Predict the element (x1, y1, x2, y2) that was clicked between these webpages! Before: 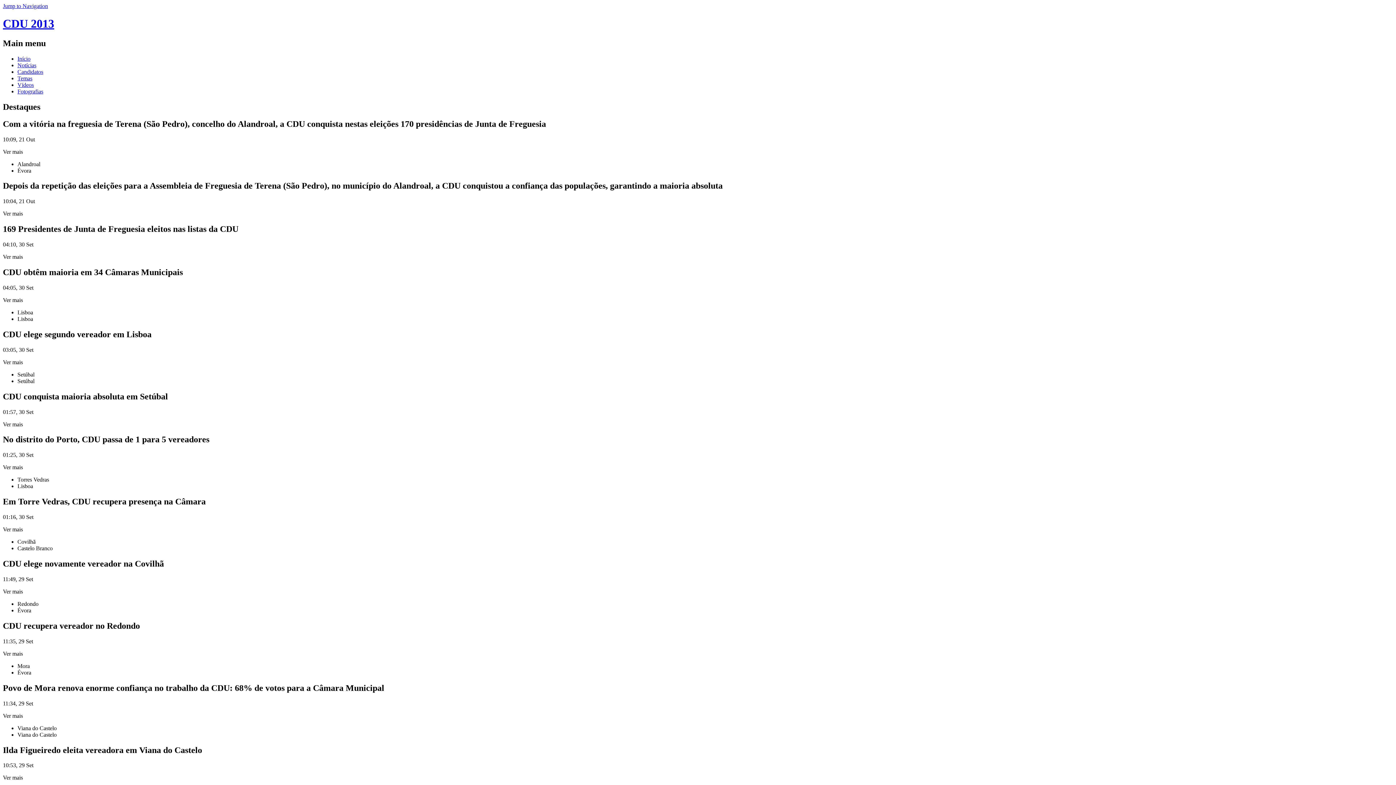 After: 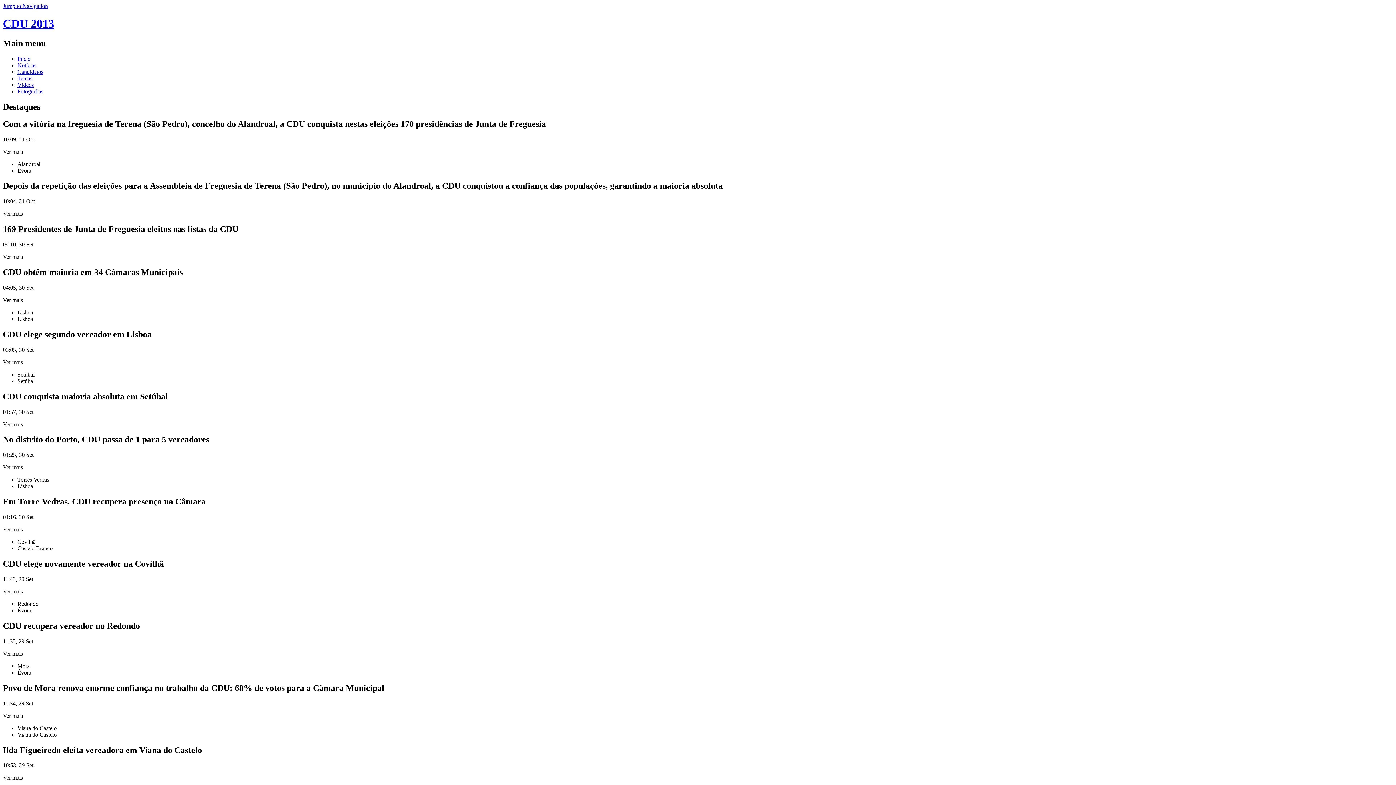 Action: bbox: (2, 17, 54, 30) label: CDU 2013